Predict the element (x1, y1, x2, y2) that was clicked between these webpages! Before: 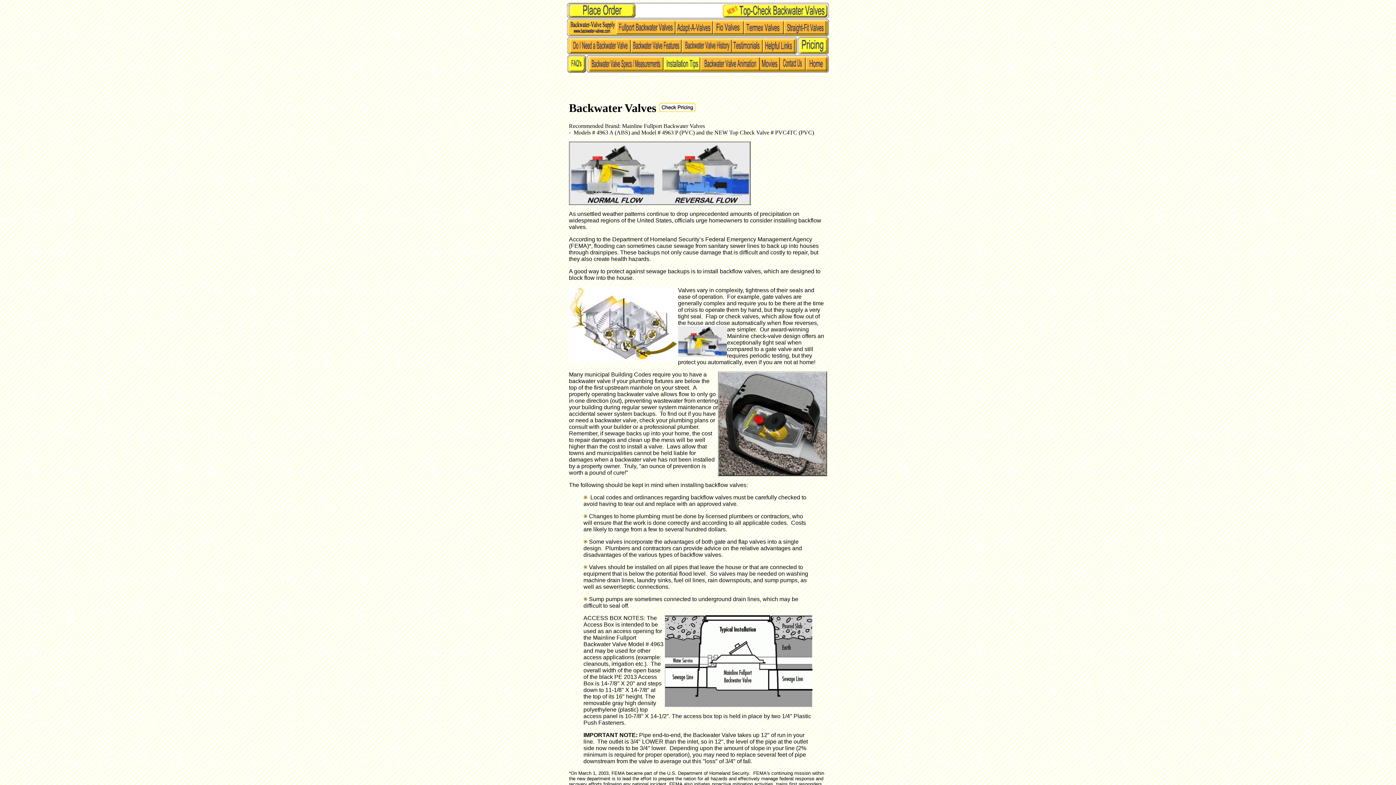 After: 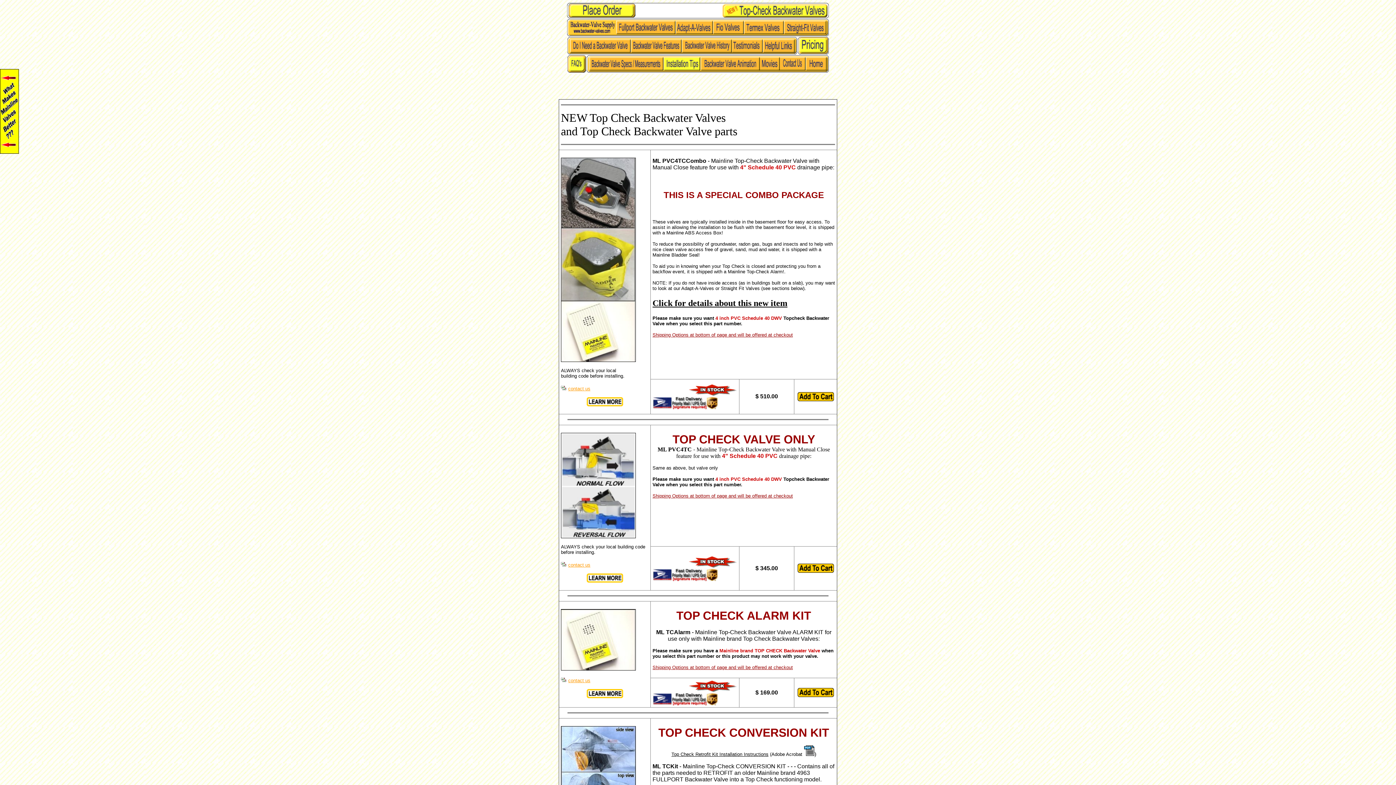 Action: bbox: (583, 564, 587, 570)